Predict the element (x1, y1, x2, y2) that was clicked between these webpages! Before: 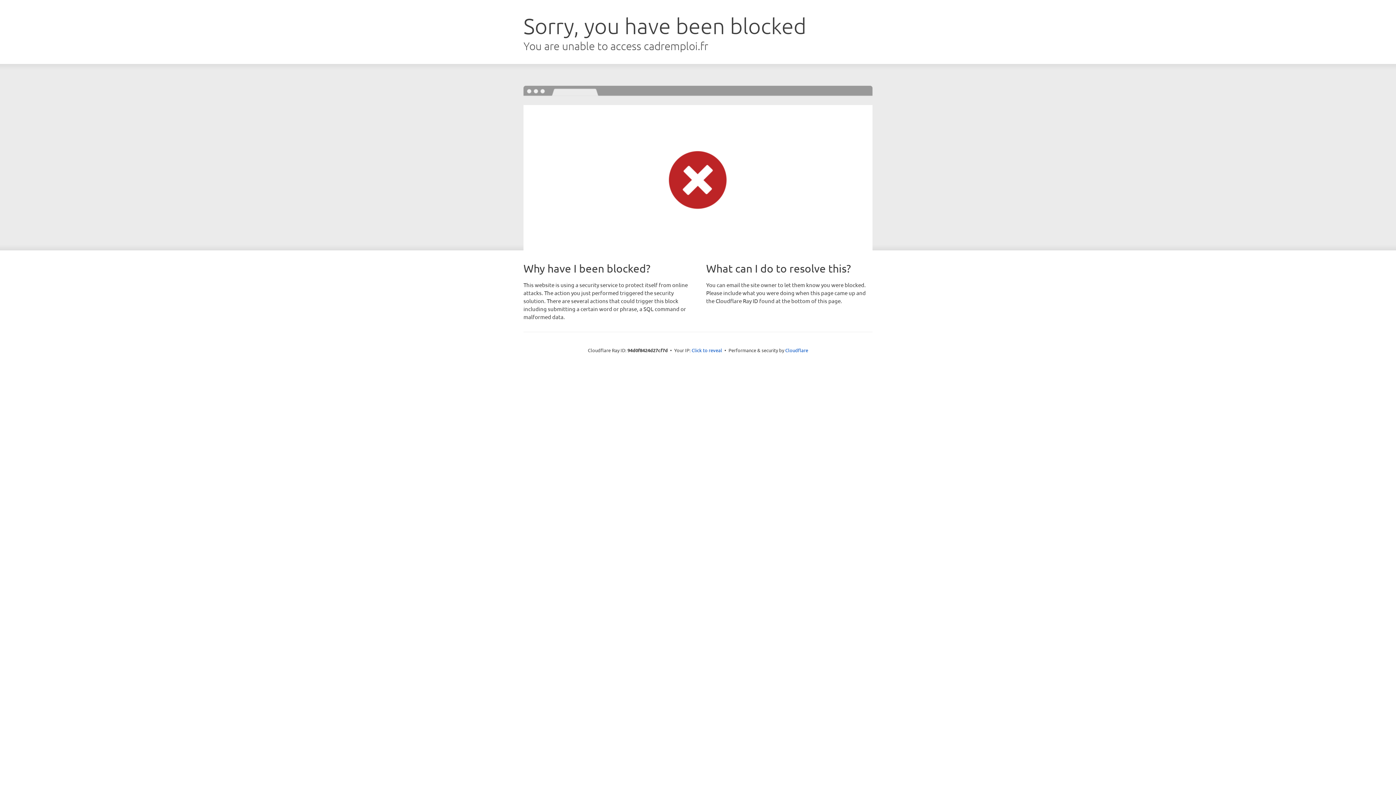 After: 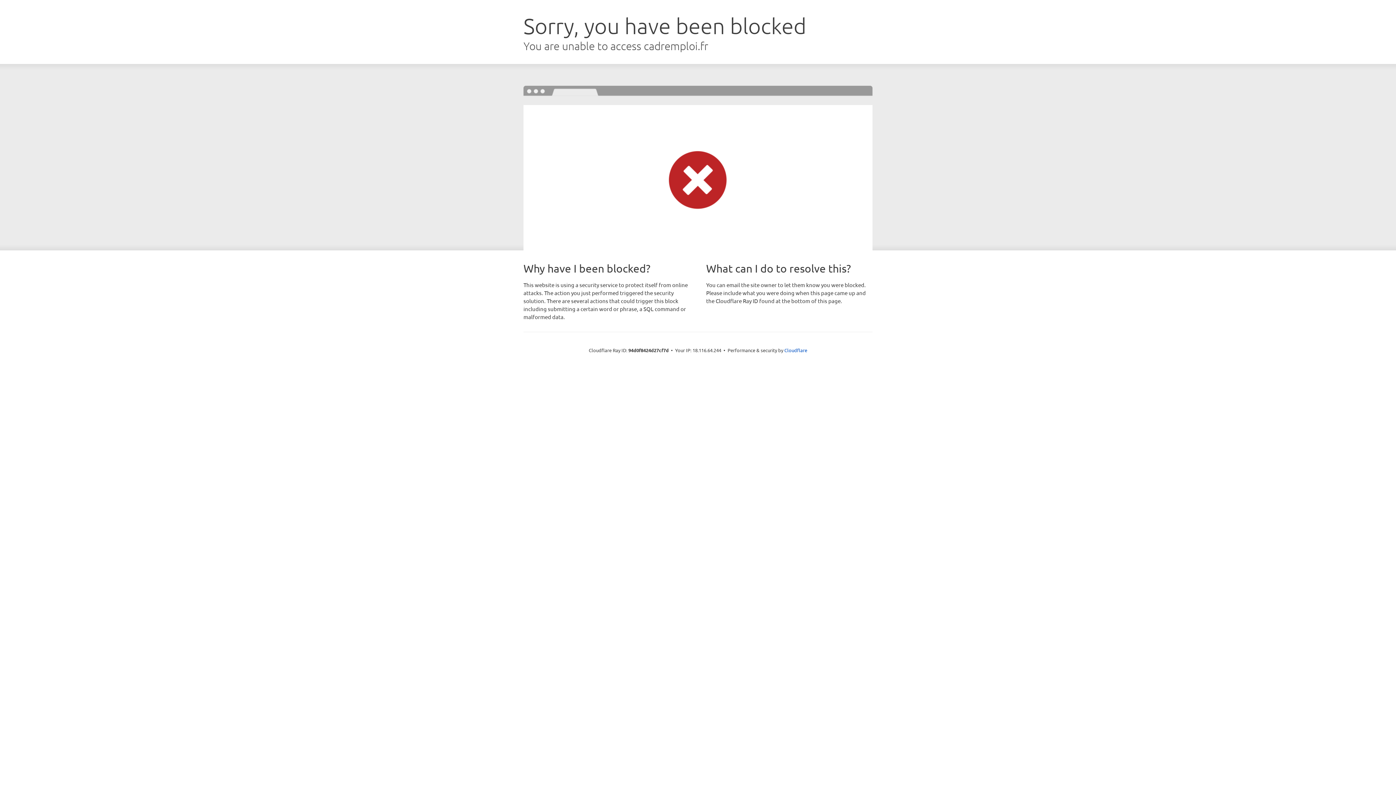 Action: bbox: (691, 346, 722, 353) label: Click to reveal